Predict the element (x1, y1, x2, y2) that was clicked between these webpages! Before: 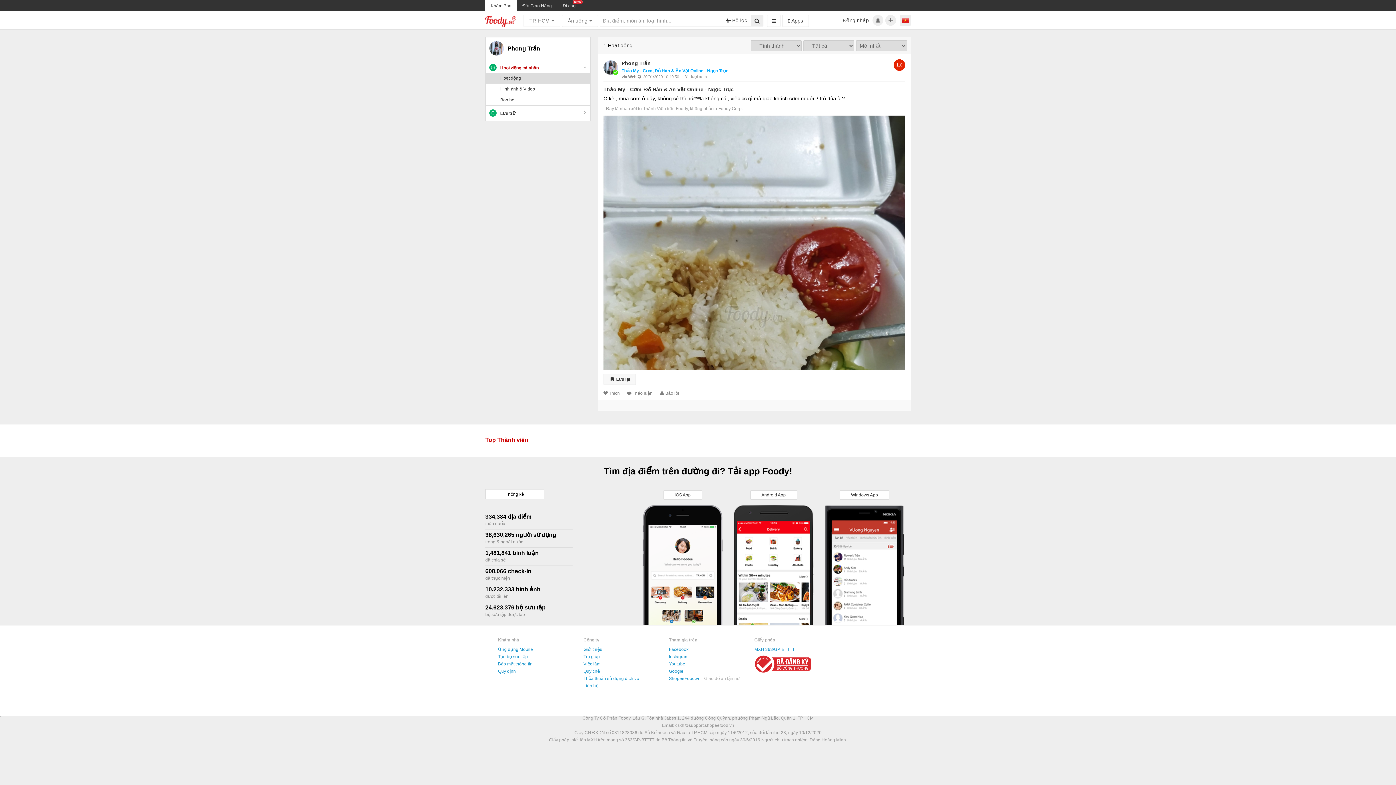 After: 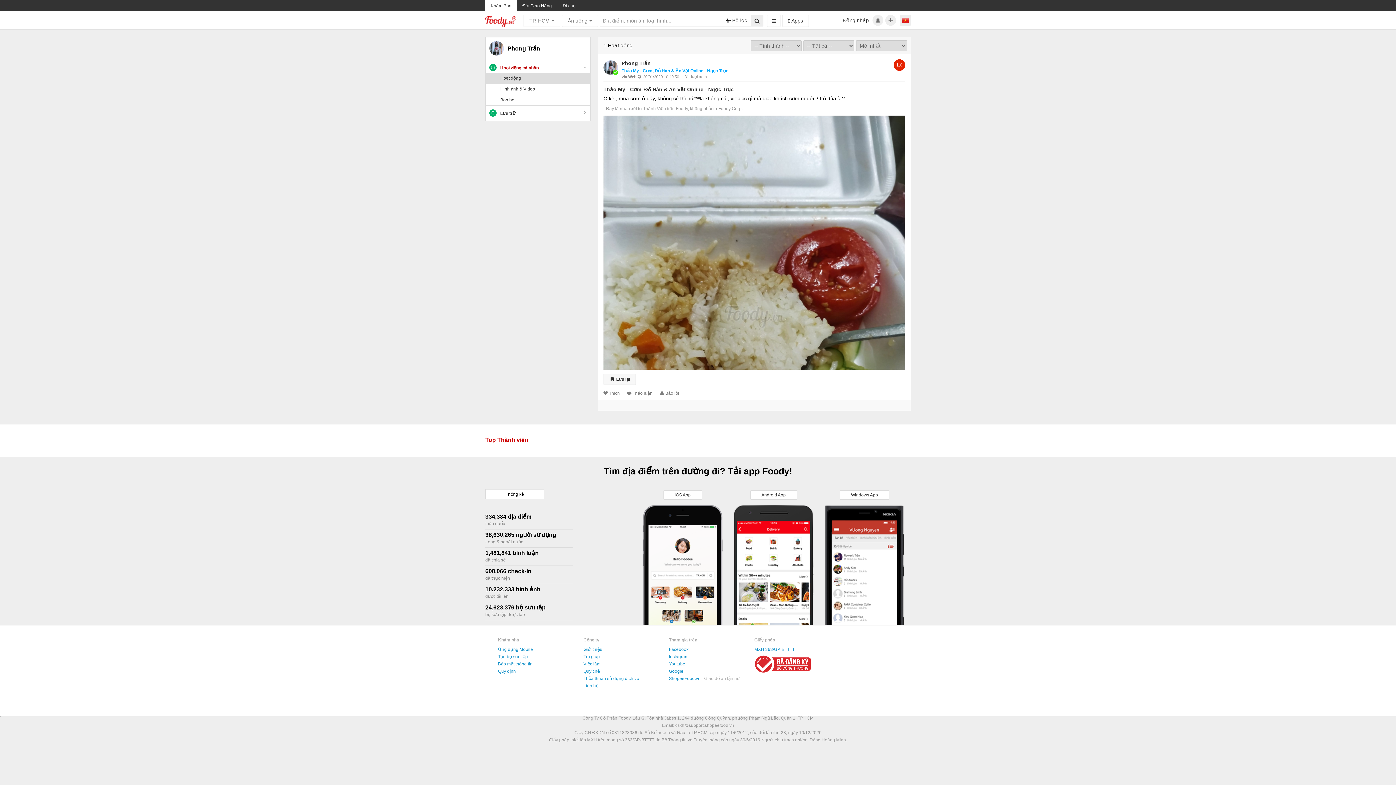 Action: bbox: (517, 0, 557, 11) label: Đặt Giao Hàng